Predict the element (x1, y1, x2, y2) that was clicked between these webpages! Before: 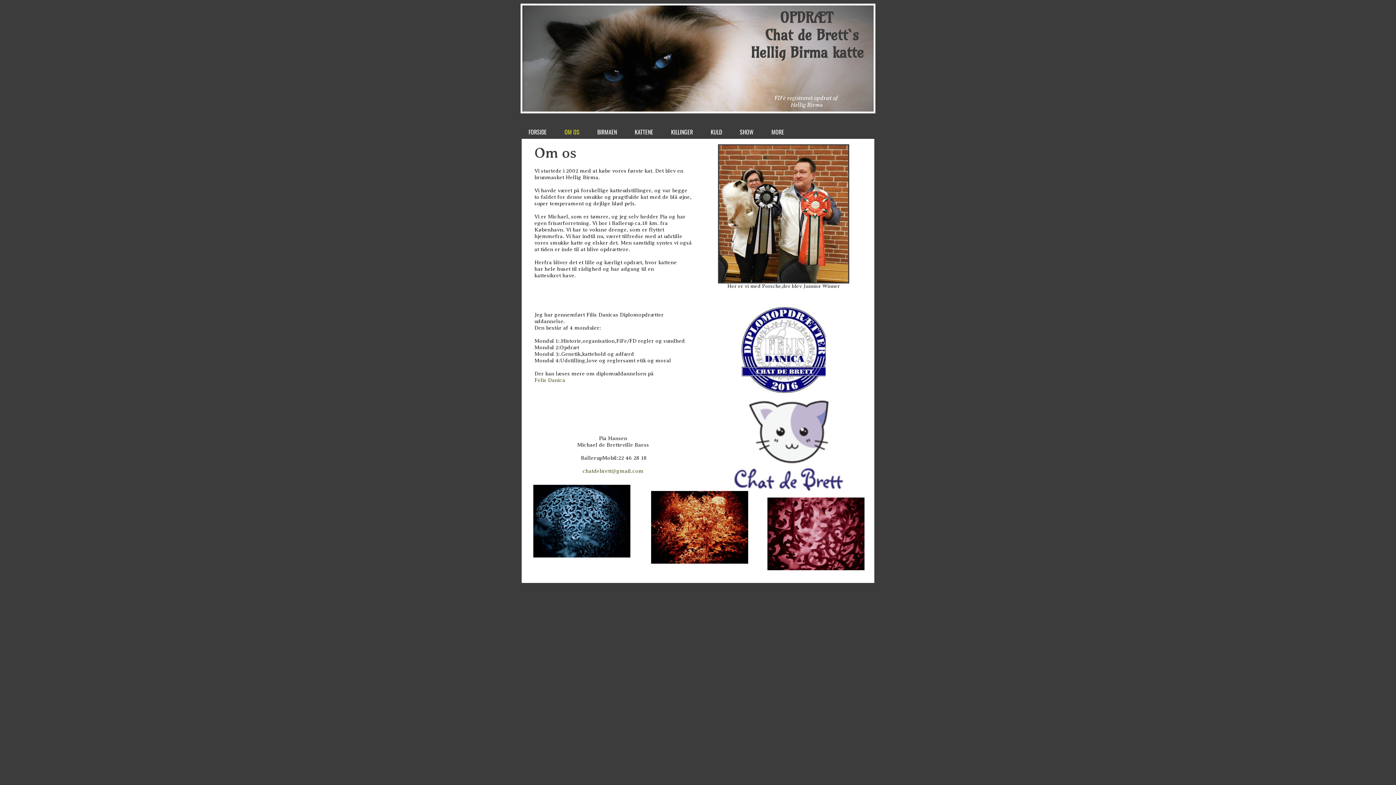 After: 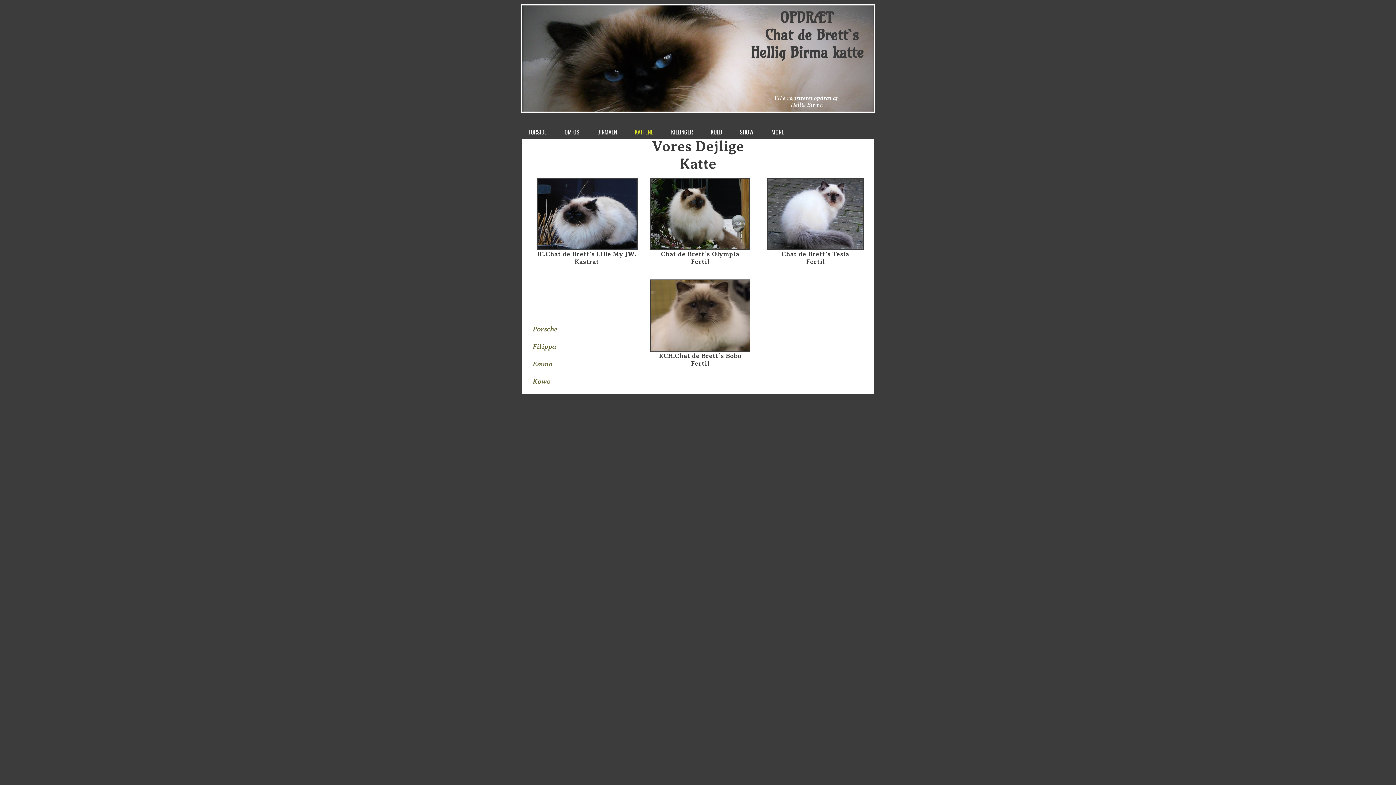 Action: label: KATTENE bbox: (626, 126, 661, 135)